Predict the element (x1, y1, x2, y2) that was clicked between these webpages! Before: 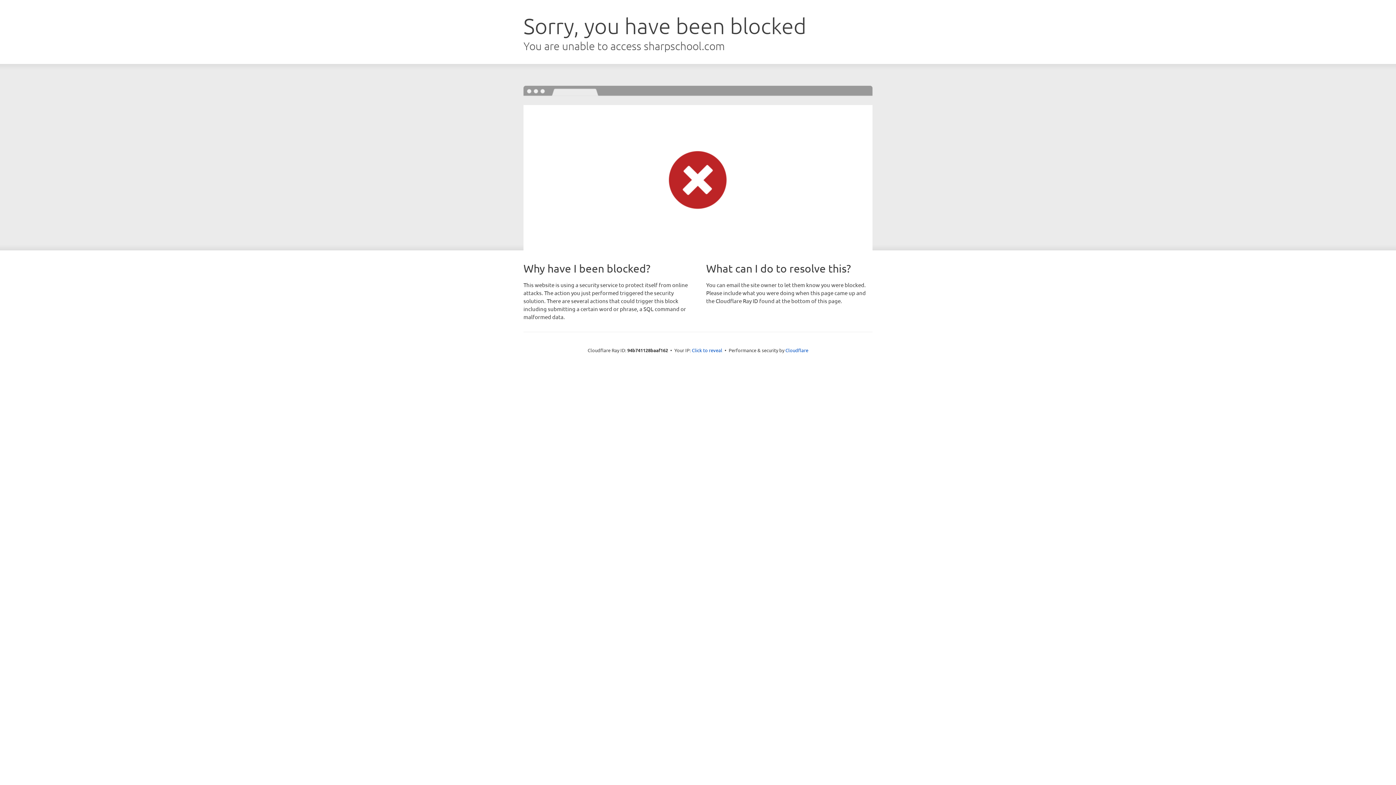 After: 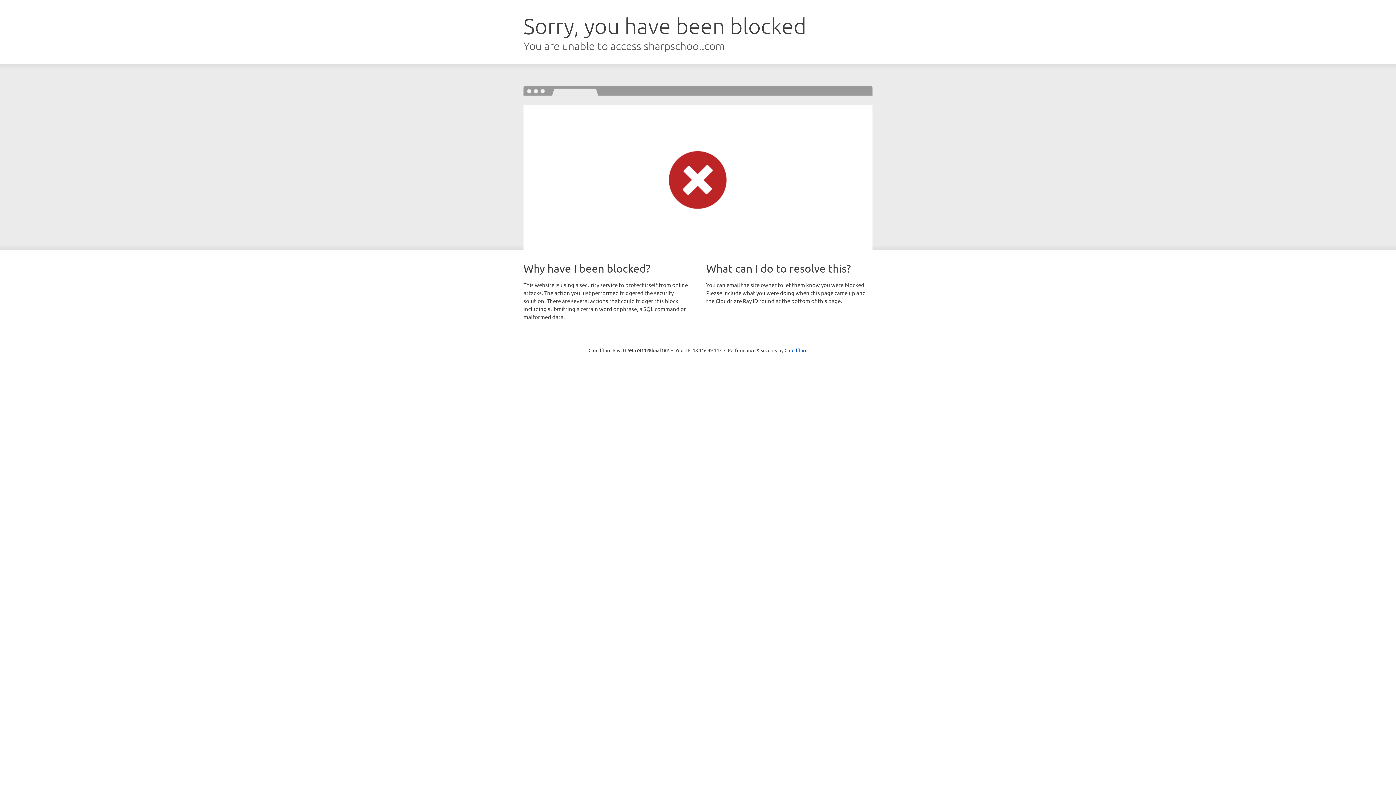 Action: label: Click to reveal bbox: (692, 346, 722, 353)